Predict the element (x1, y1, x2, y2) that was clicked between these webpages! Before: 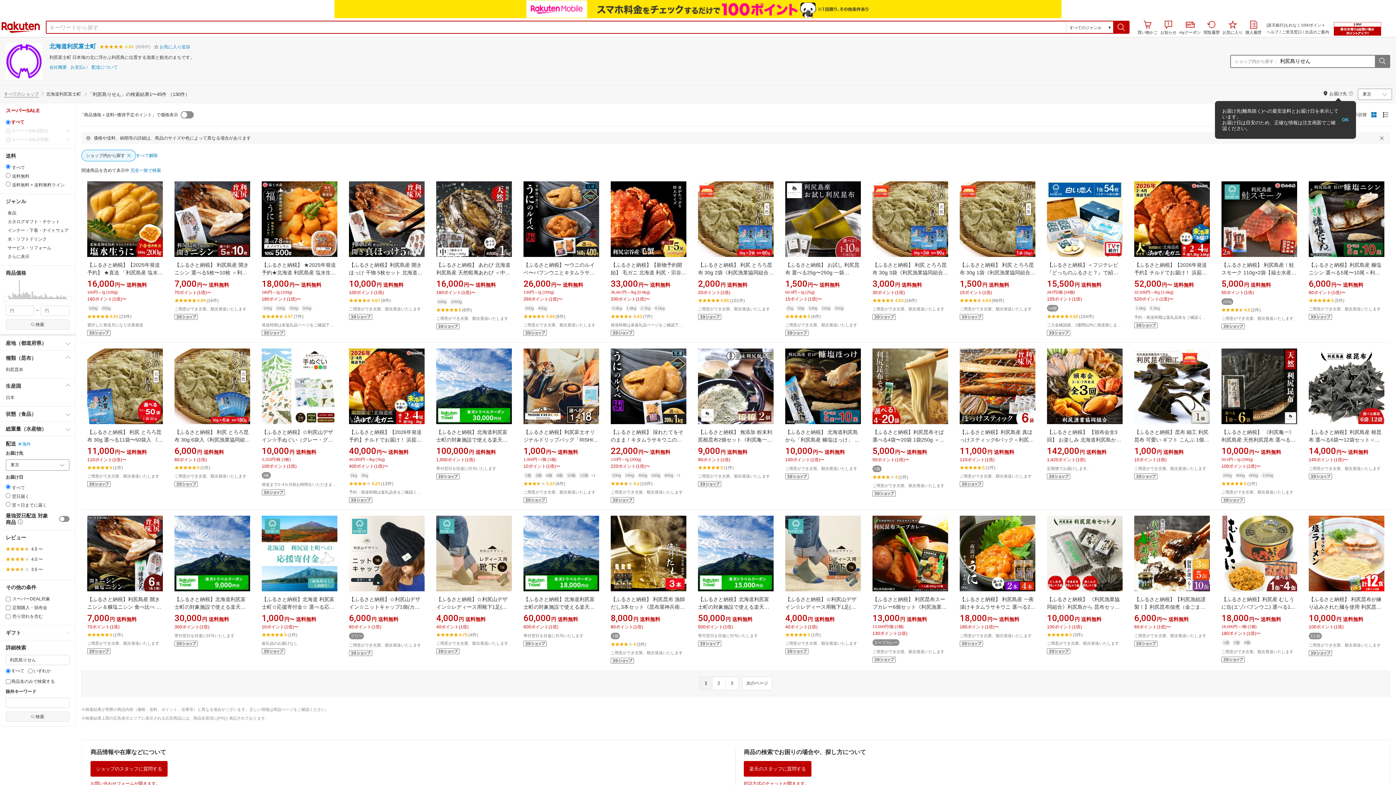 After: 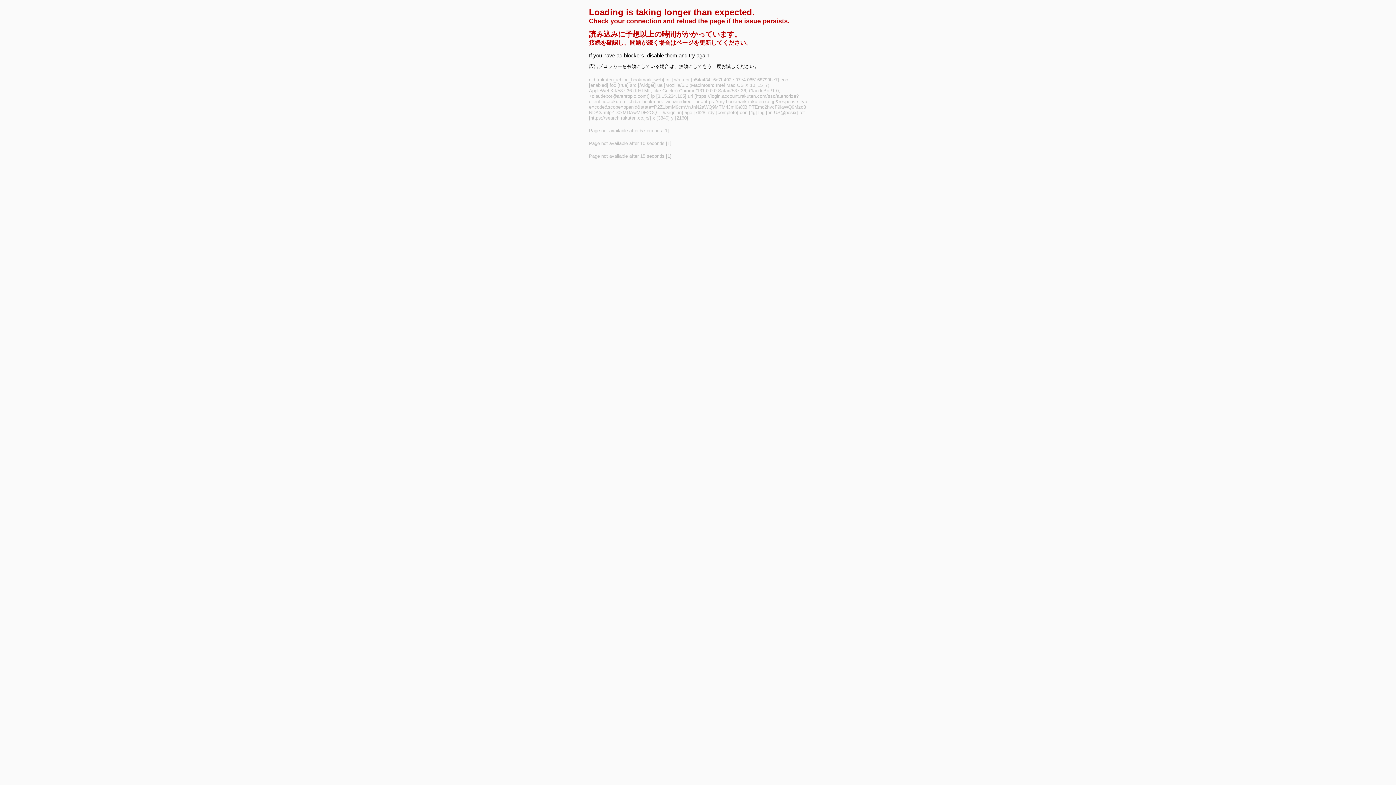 Action: bbox: (387, 239, 418, 250)